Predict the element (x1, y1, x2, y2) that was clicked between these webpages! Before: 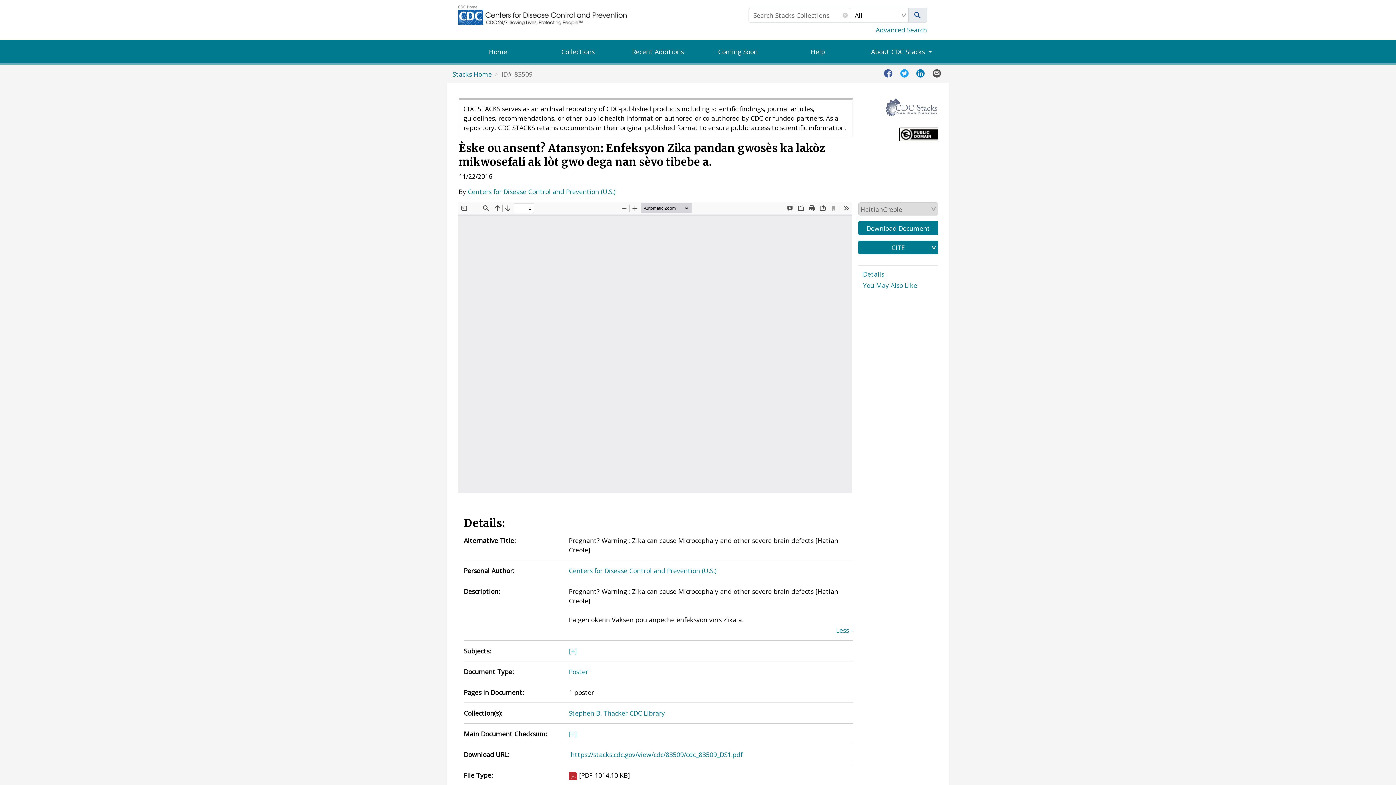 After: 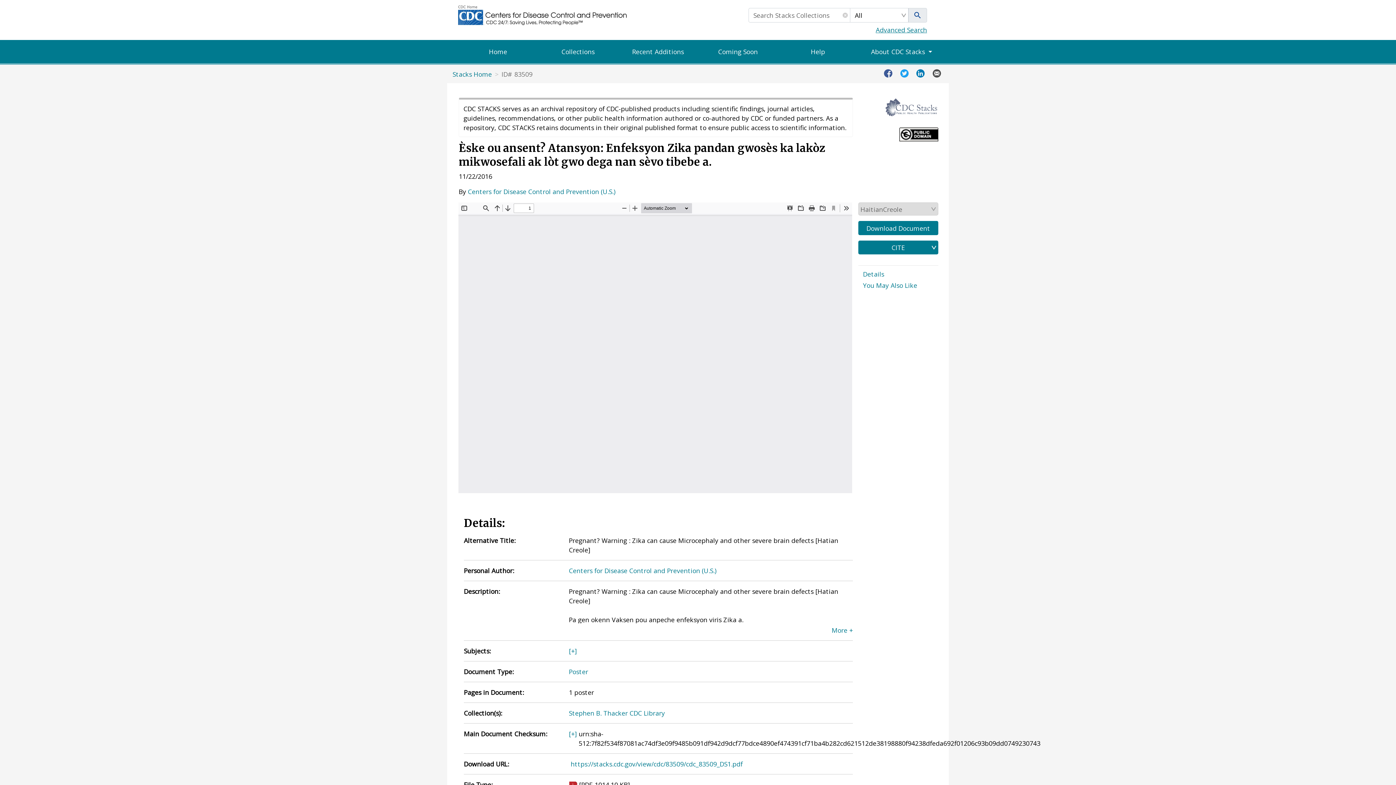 Action: label: [+] bbox: (569, 729, 577, 738)